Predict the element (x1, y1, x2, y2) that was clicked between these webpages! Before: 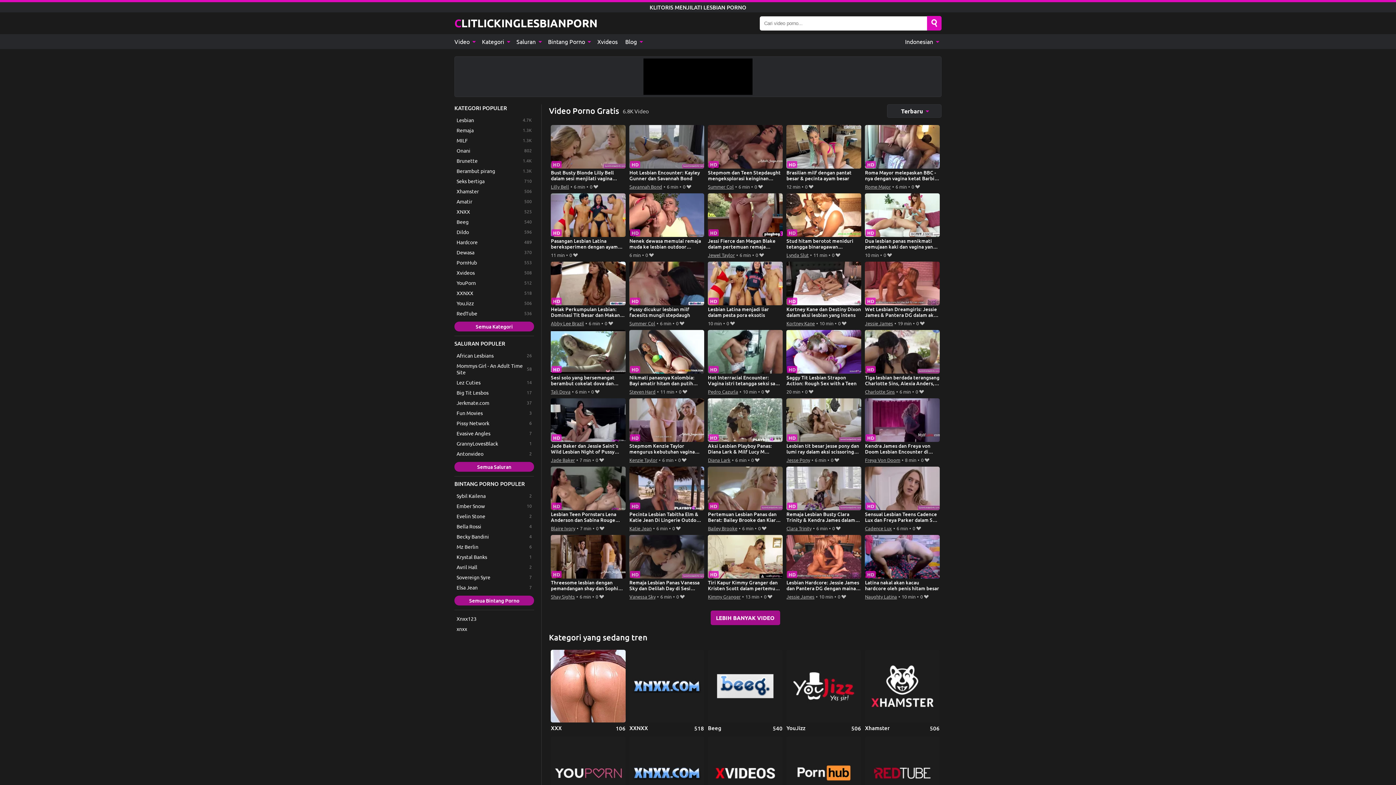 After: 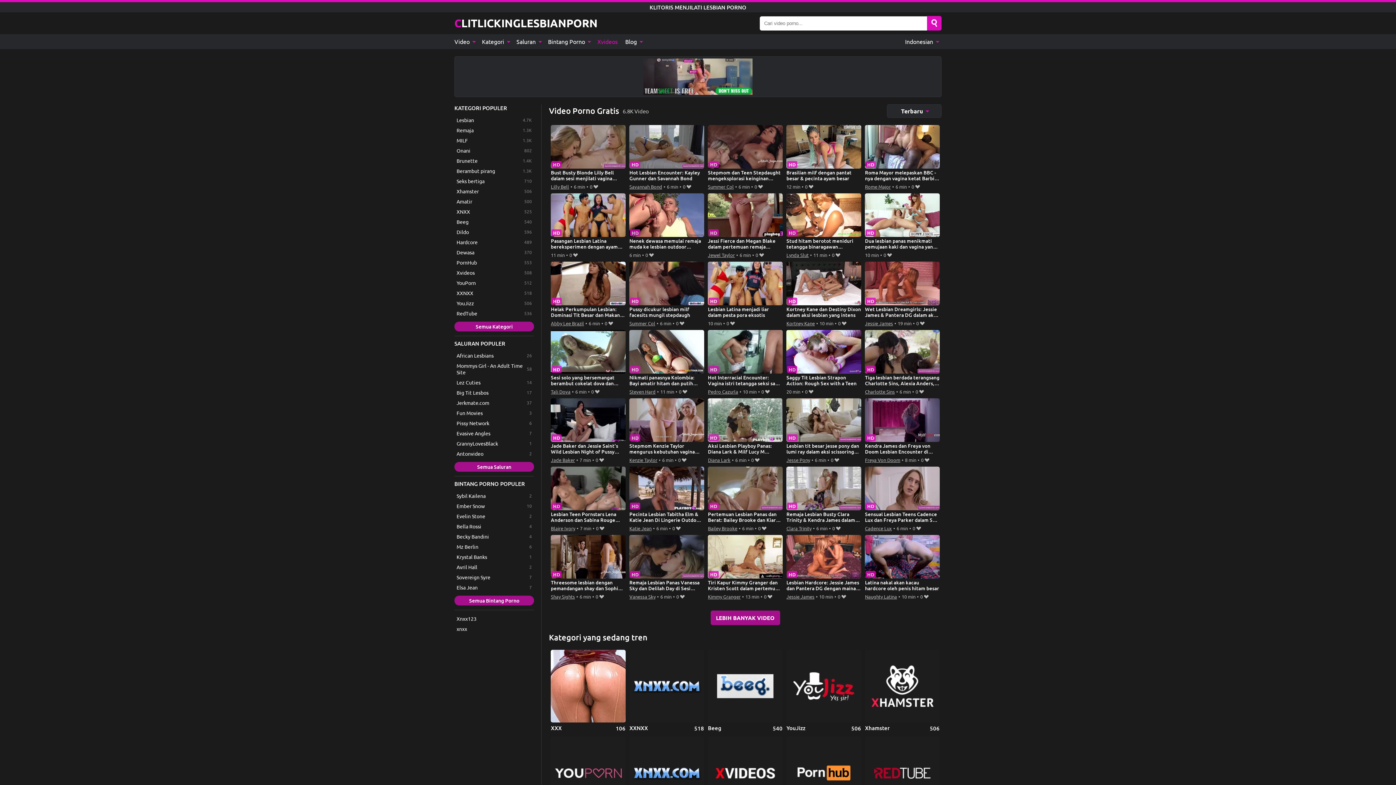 Action: bbox: (593, 34, 621, 49) label: Xvideos